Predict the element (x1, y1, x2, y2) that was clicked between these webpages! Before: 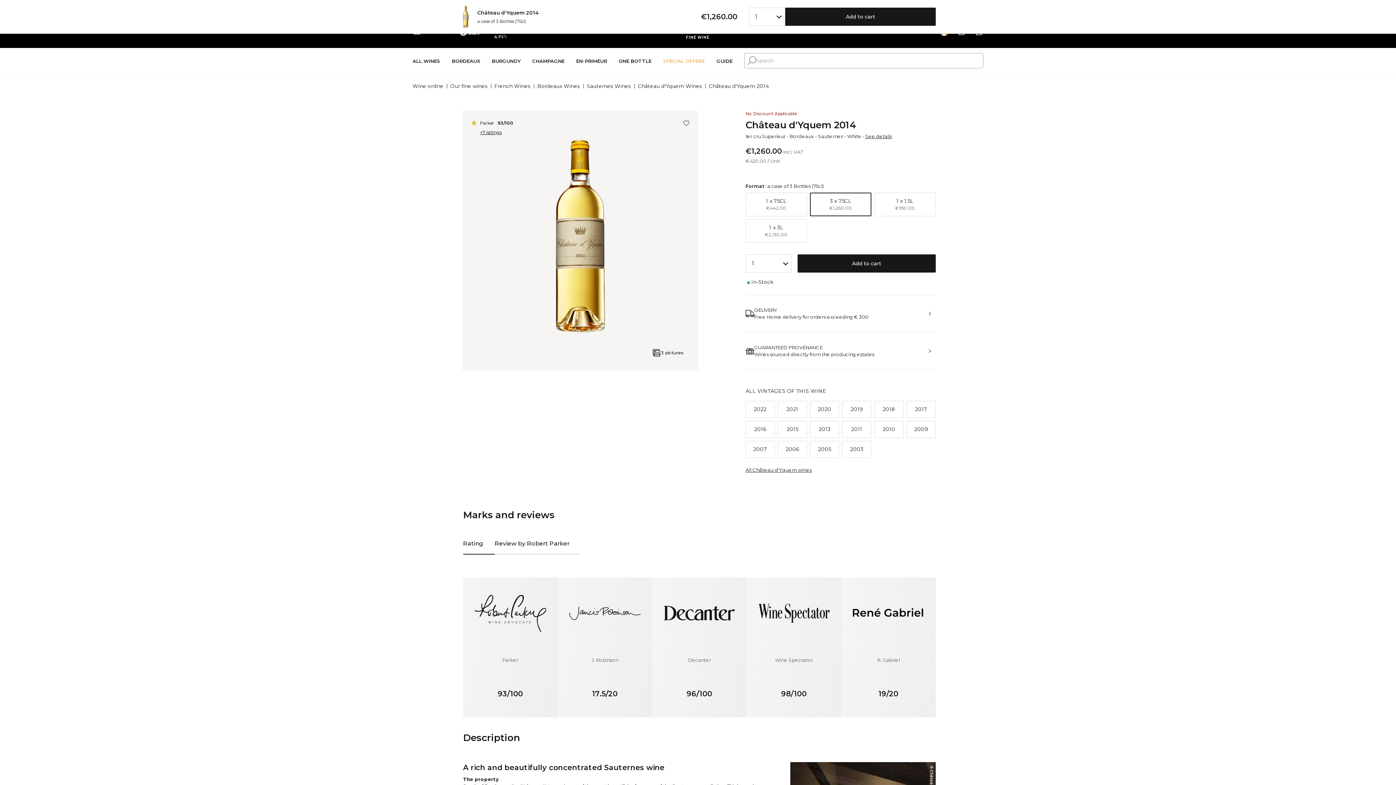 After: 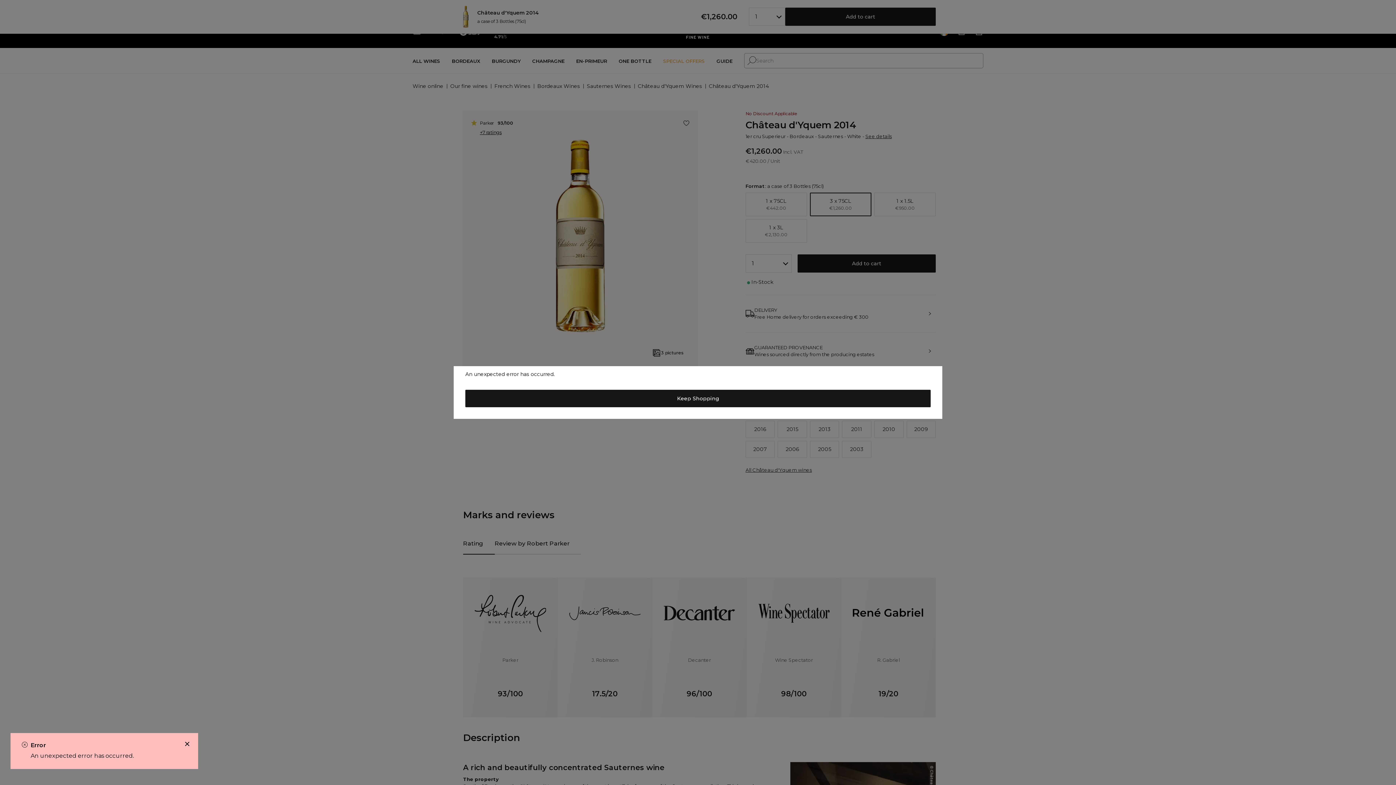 Action: label: Add to cart bbox: (797, 254, 936, 272)